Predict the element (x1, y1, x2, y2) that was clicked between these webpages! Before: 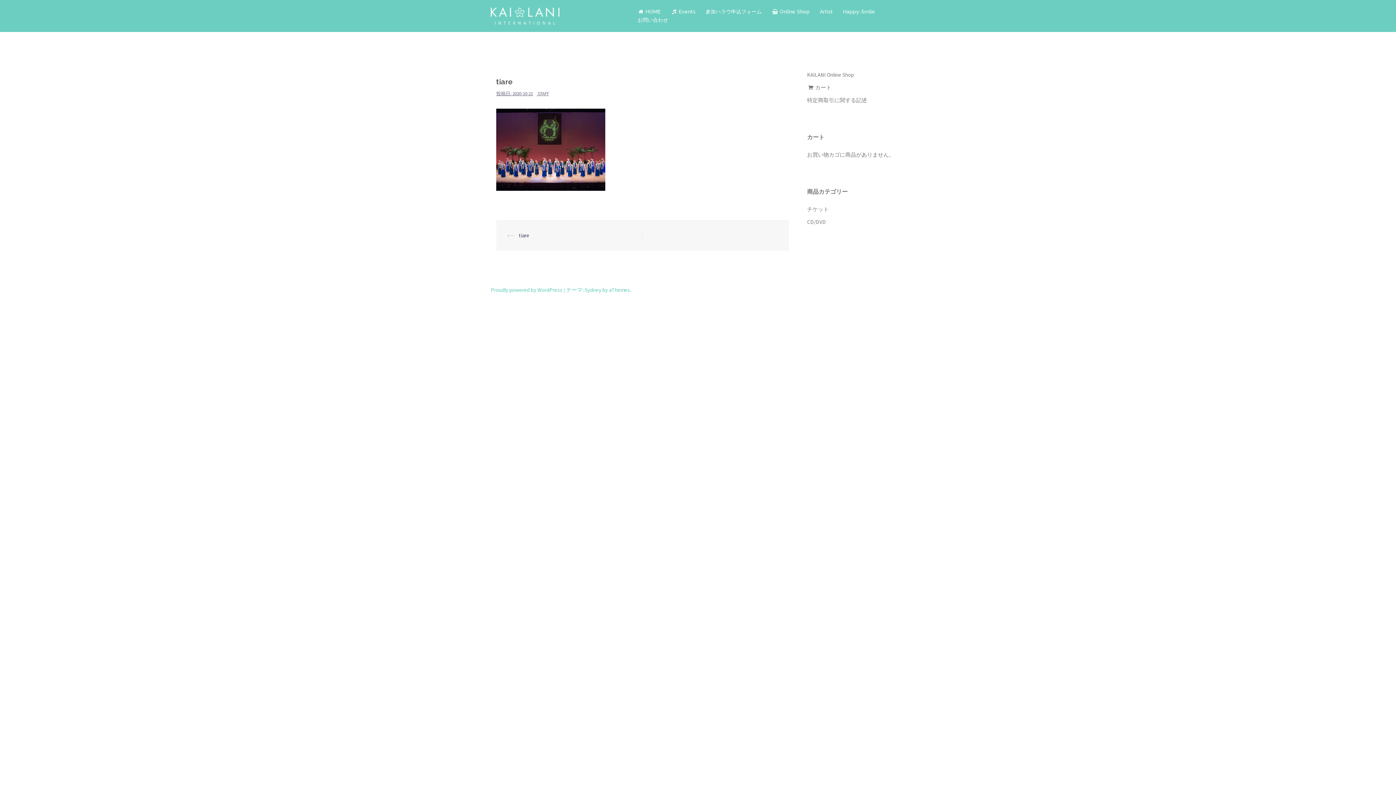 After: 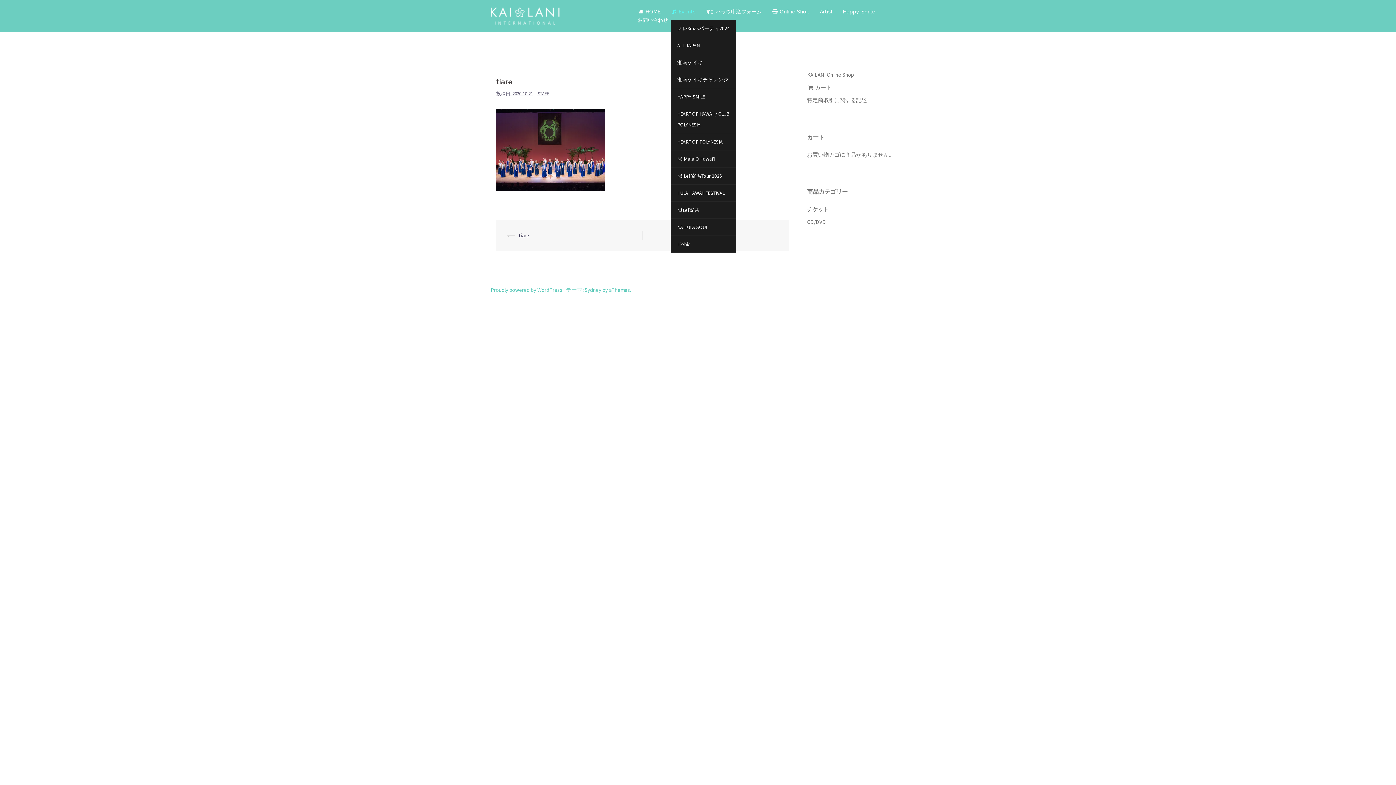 Action: label:  Events bbox: (670, 7, 695, 16)